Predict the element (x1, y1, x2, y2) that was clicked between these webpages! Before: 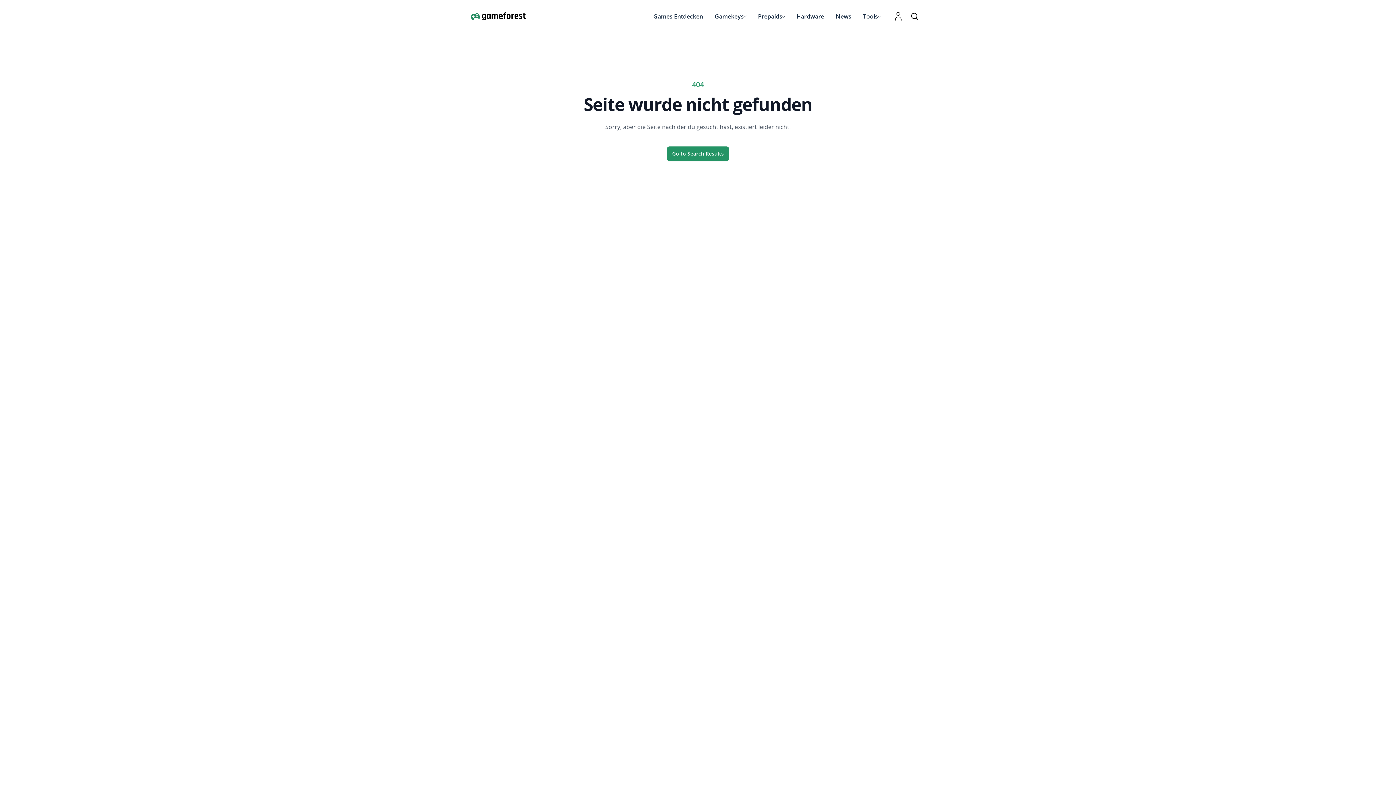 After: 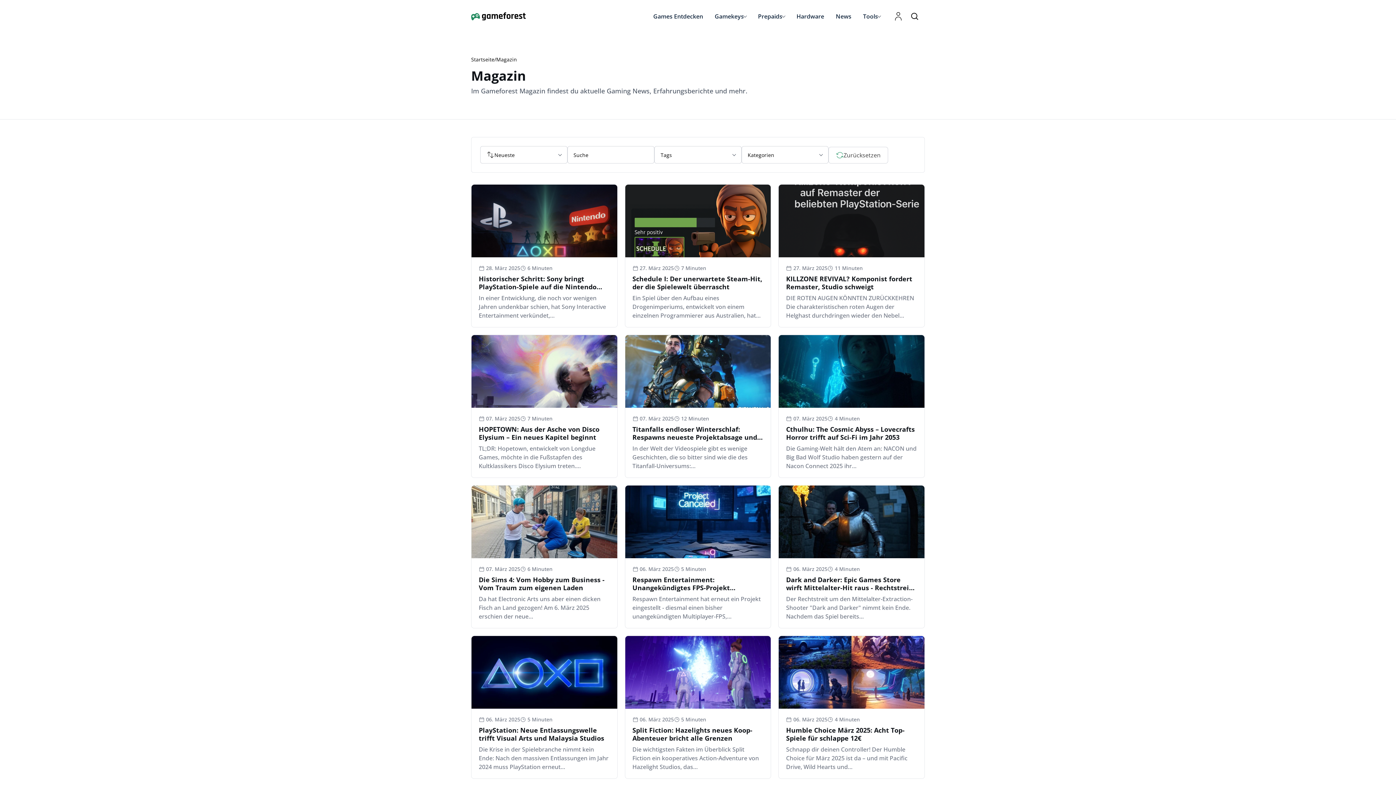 Action: bbox: (836, 12, 851, 20) label: News